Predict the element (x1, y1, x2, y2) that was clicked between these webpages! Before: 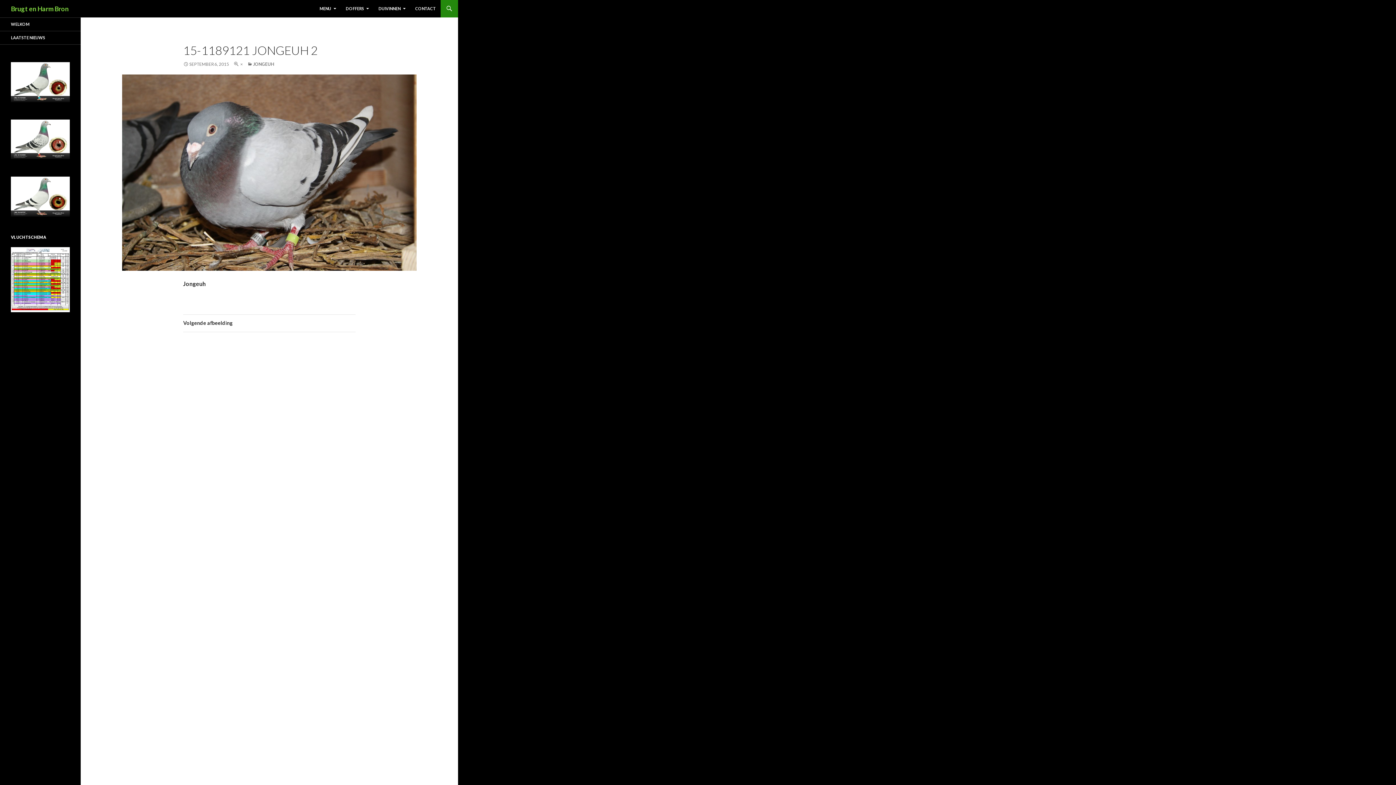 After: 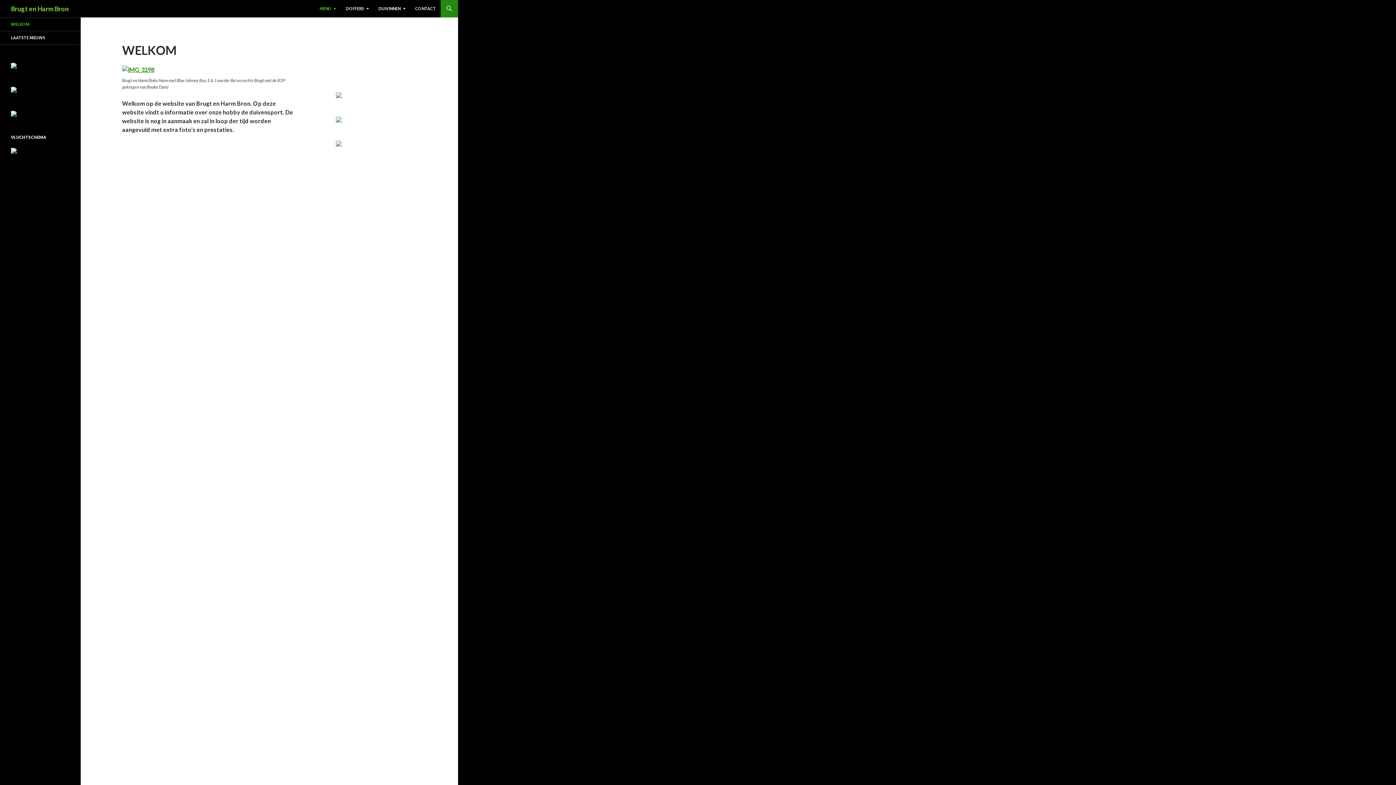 Action: bbox: (315, 0, 340, 17) label: MENU